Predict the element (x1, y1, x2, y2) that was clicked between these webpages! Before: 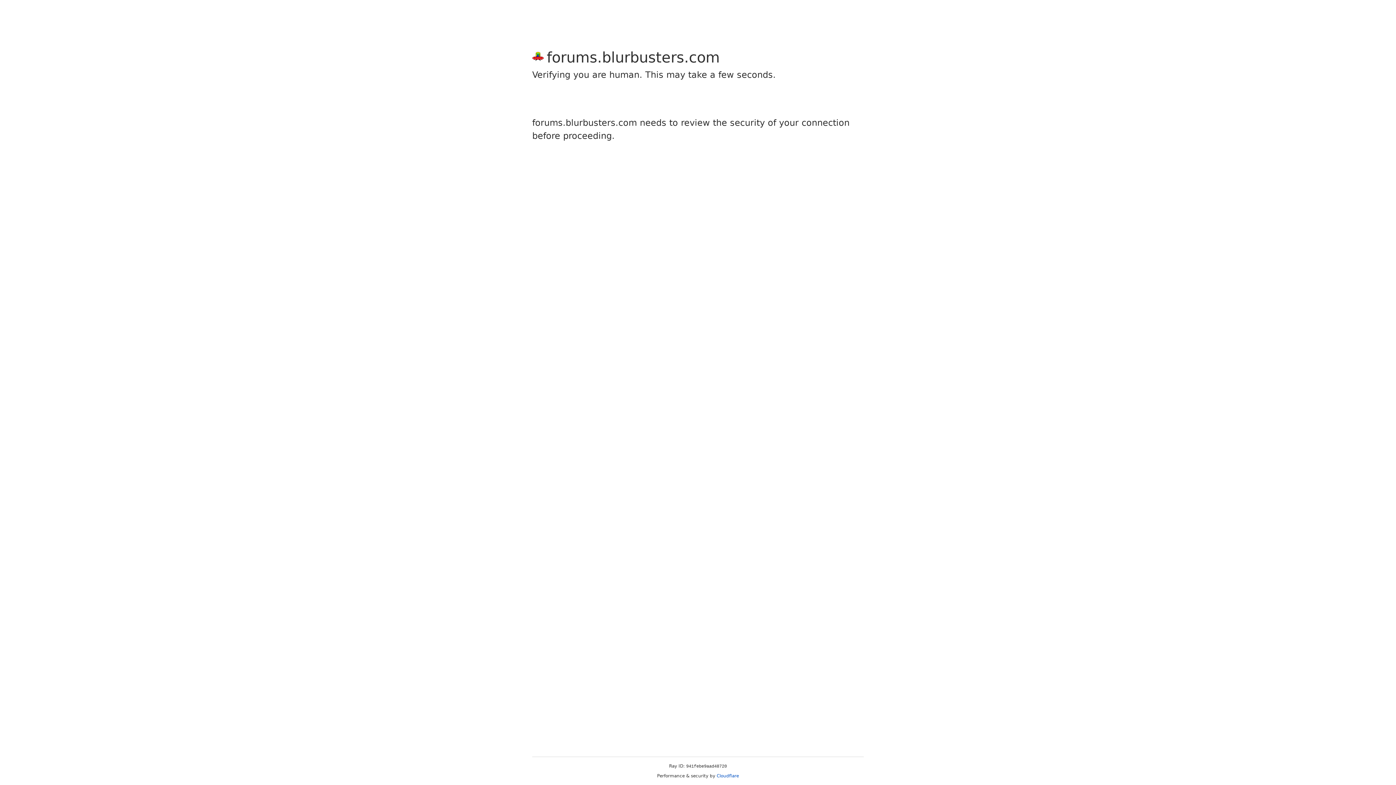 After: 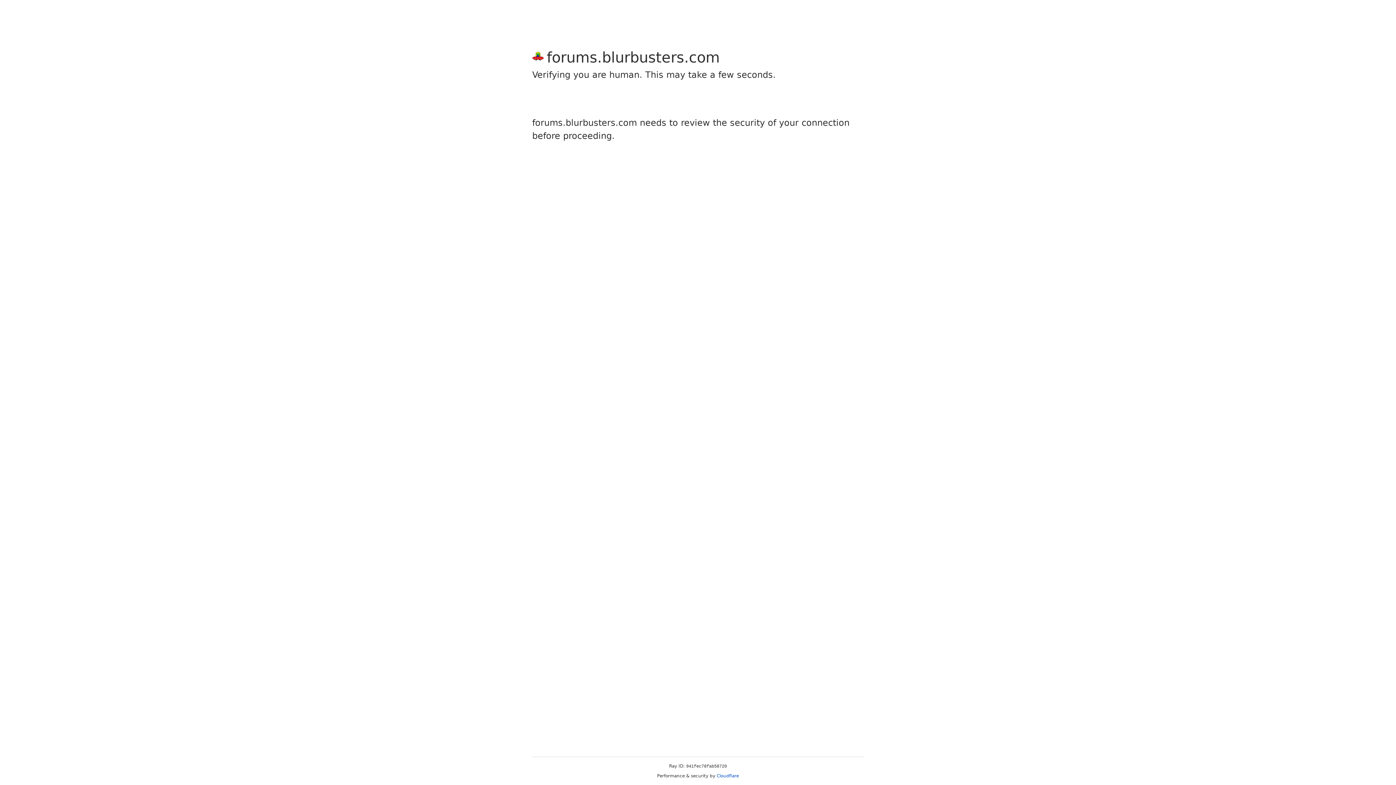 Action: bbox: (716, 773, 739, 778) label: Cloudflare